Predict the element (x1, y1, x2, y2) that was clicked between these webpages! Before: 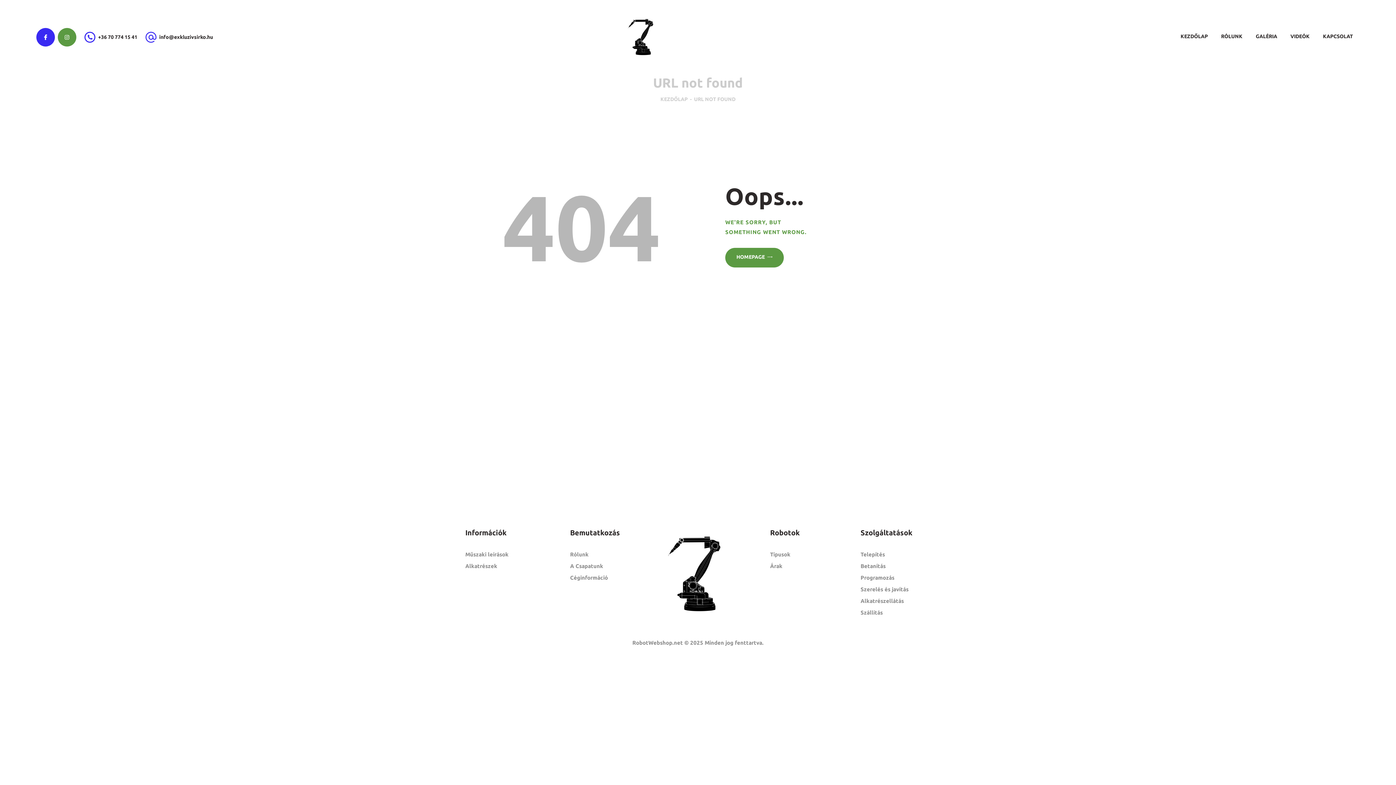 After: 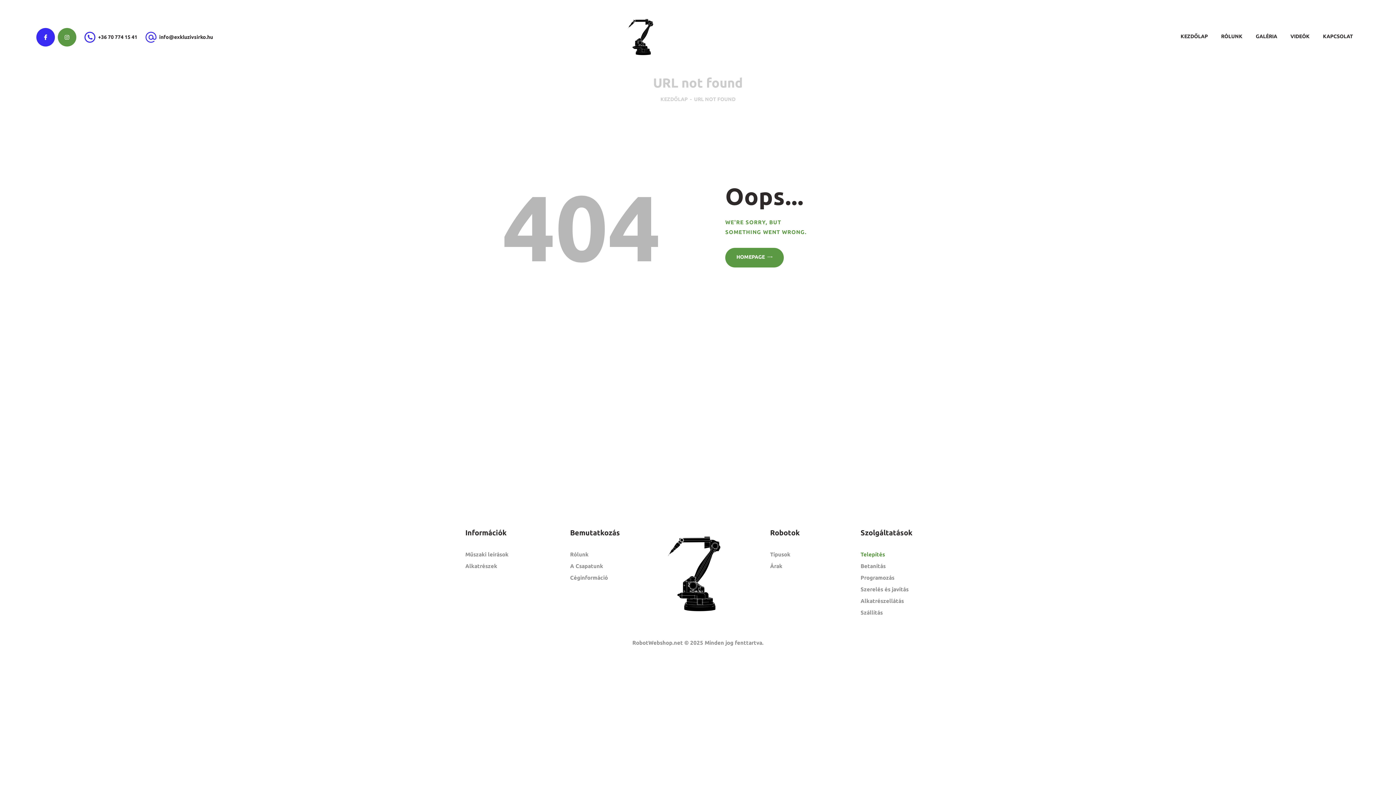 Action: label: Telepítés bbox: (860, 551, 885, 557)